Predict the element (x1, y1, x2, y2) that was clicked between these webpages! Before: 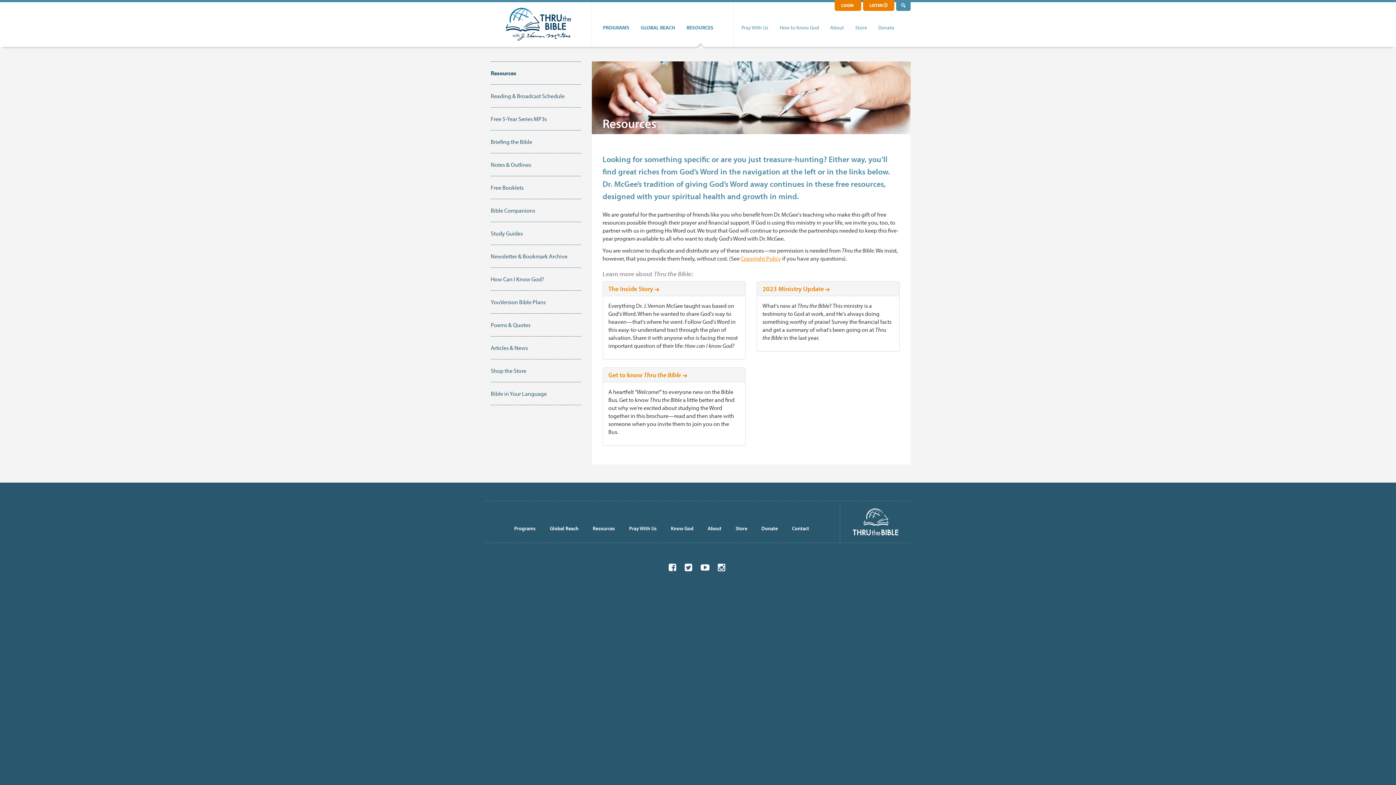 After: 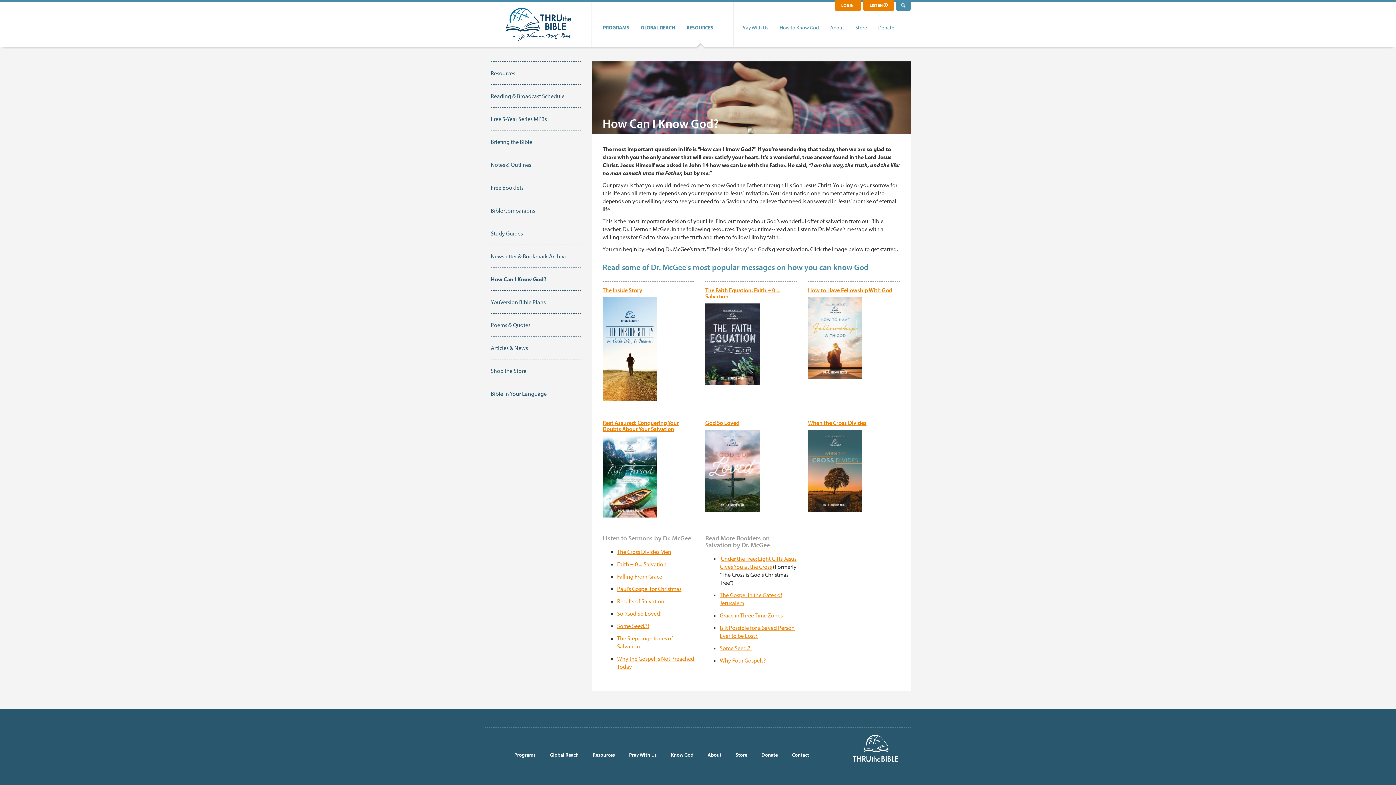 Action: bbox: (671, 516, 693, 541) label: Know God